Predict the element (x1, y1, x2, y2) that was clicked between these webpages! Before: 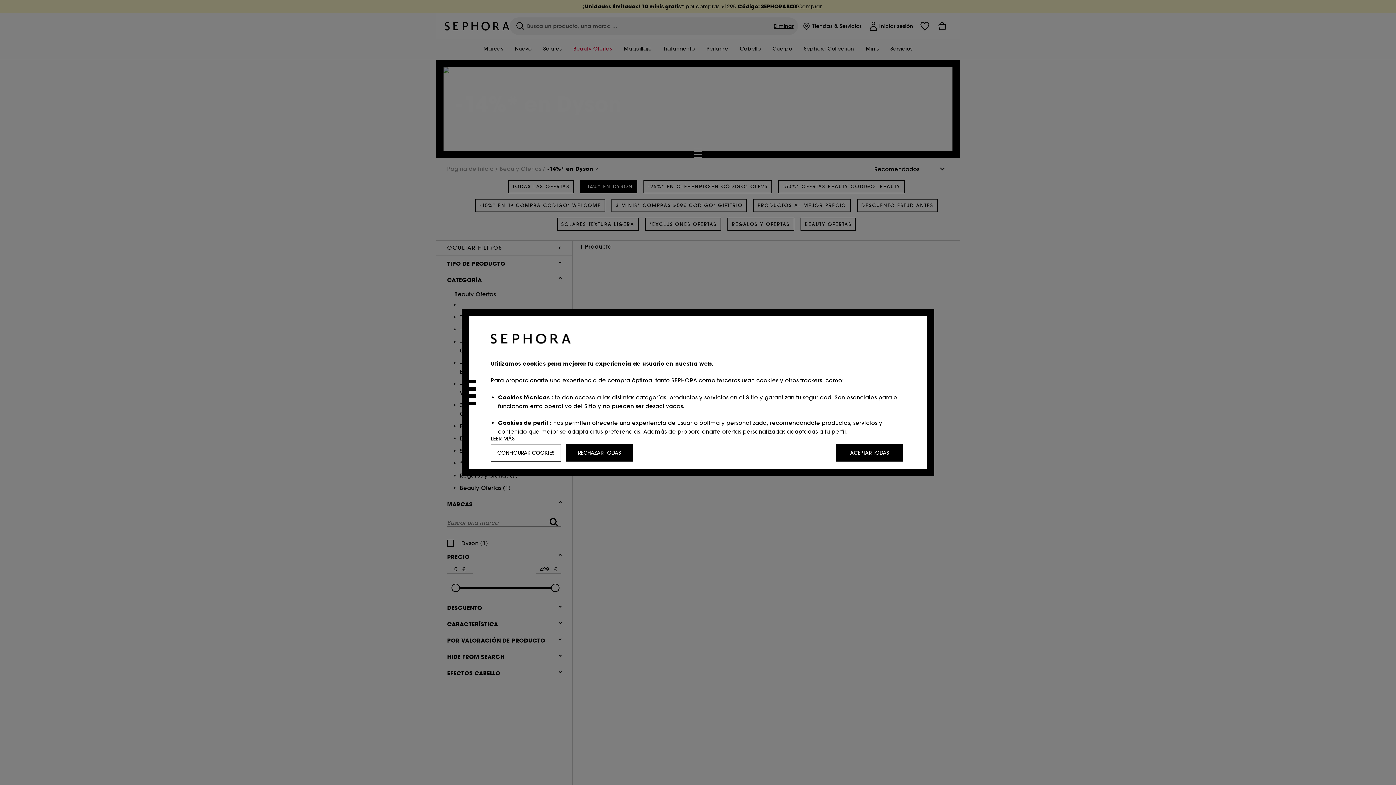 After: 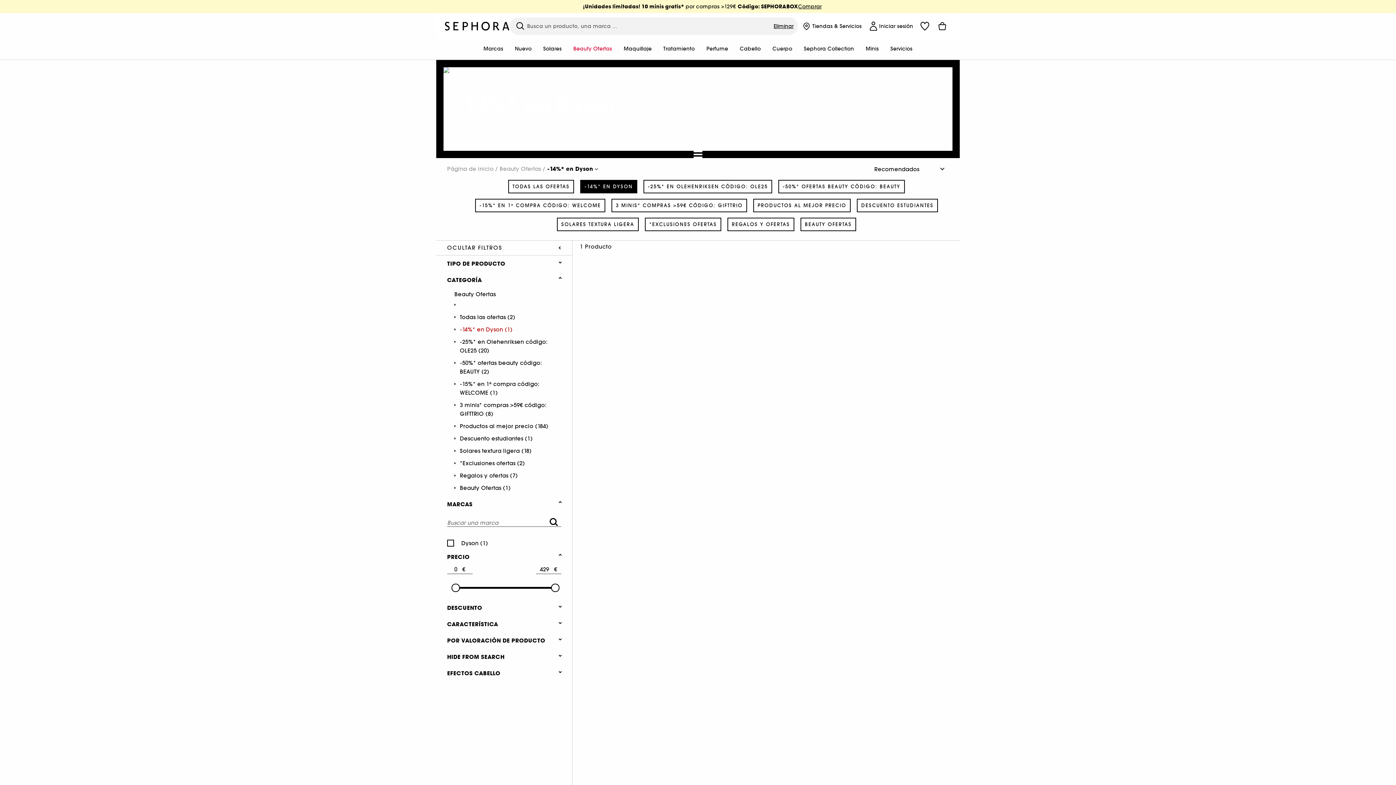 Action: bbox: (836, 444, 903, 461) label: ACEPTAR TODAS